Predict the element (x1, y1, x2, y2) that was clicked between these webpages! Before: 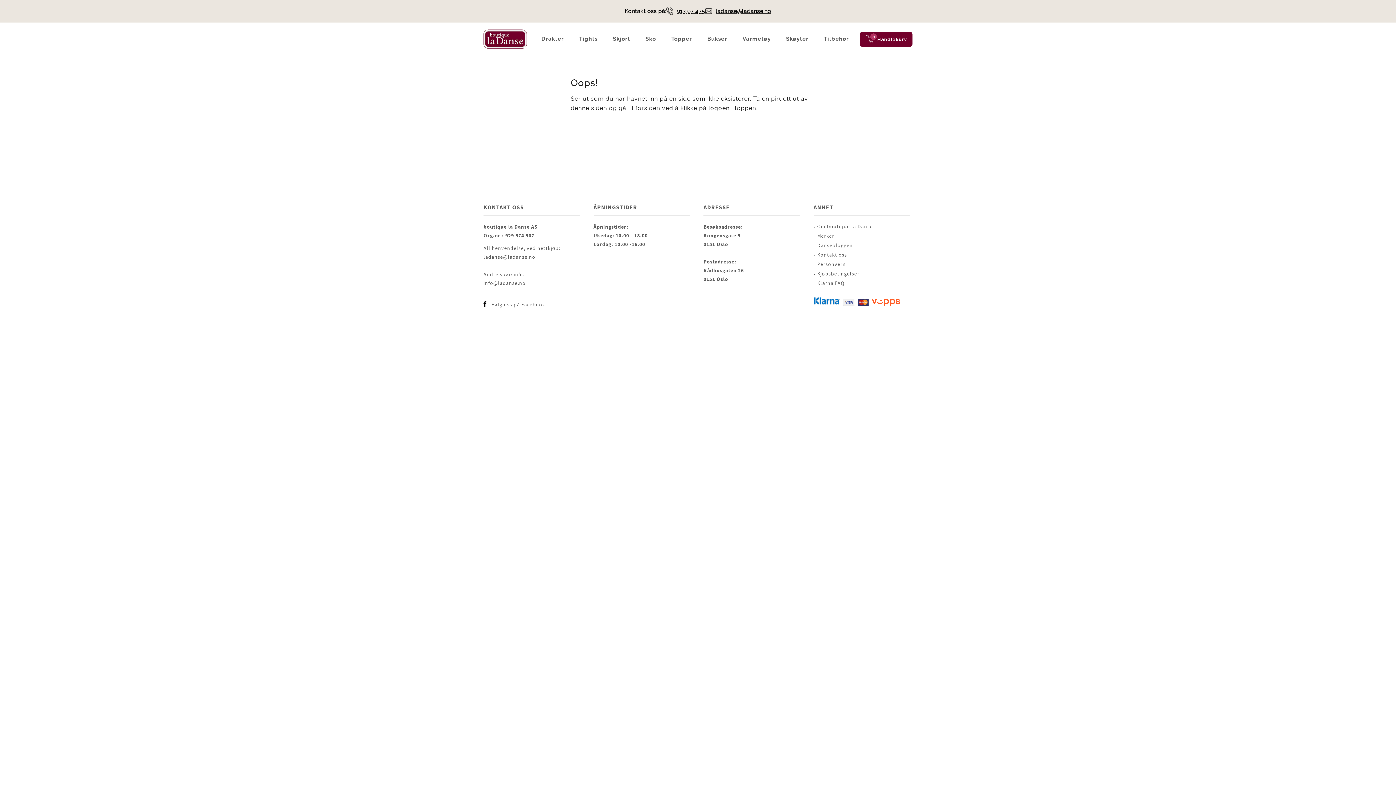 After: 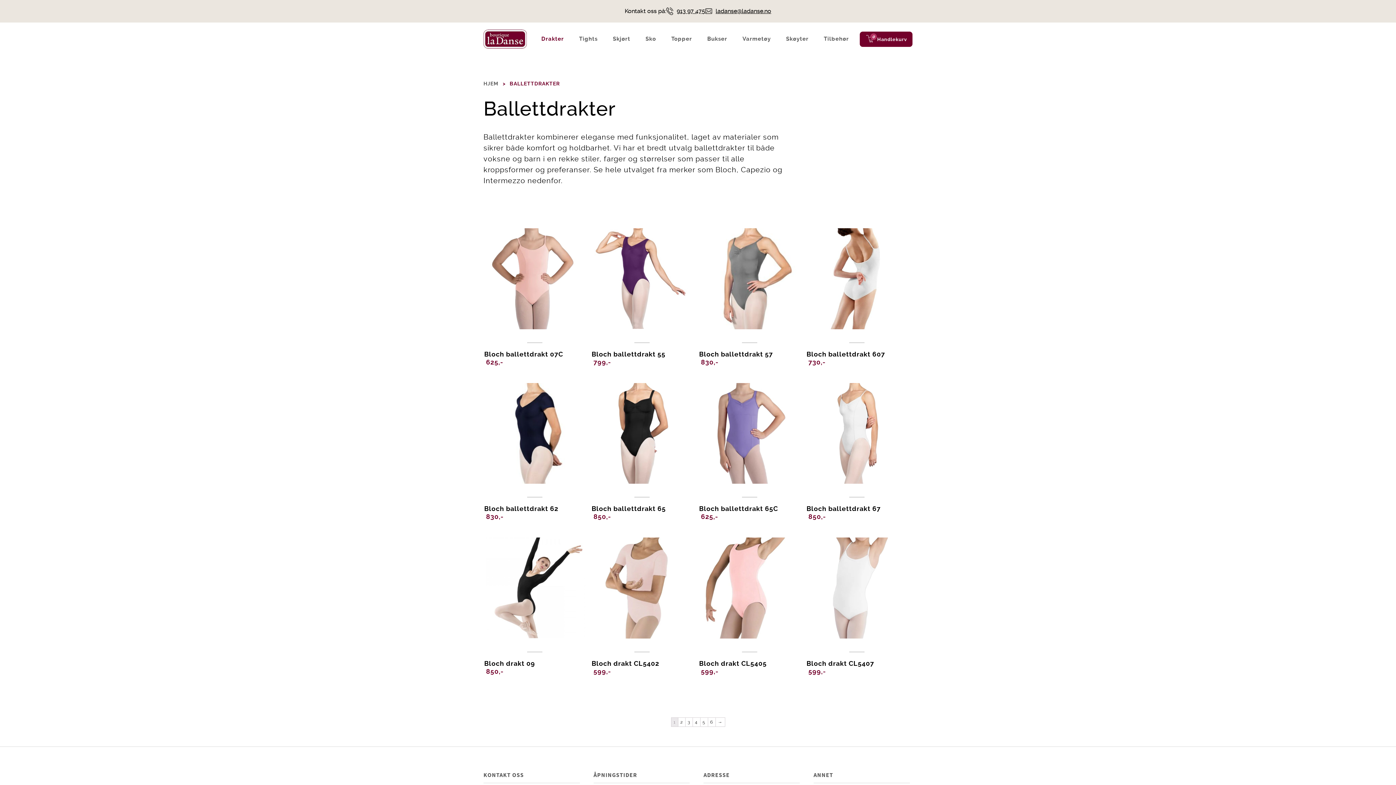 Action: label: Drakter bbox: (541, 34, 564, 47)